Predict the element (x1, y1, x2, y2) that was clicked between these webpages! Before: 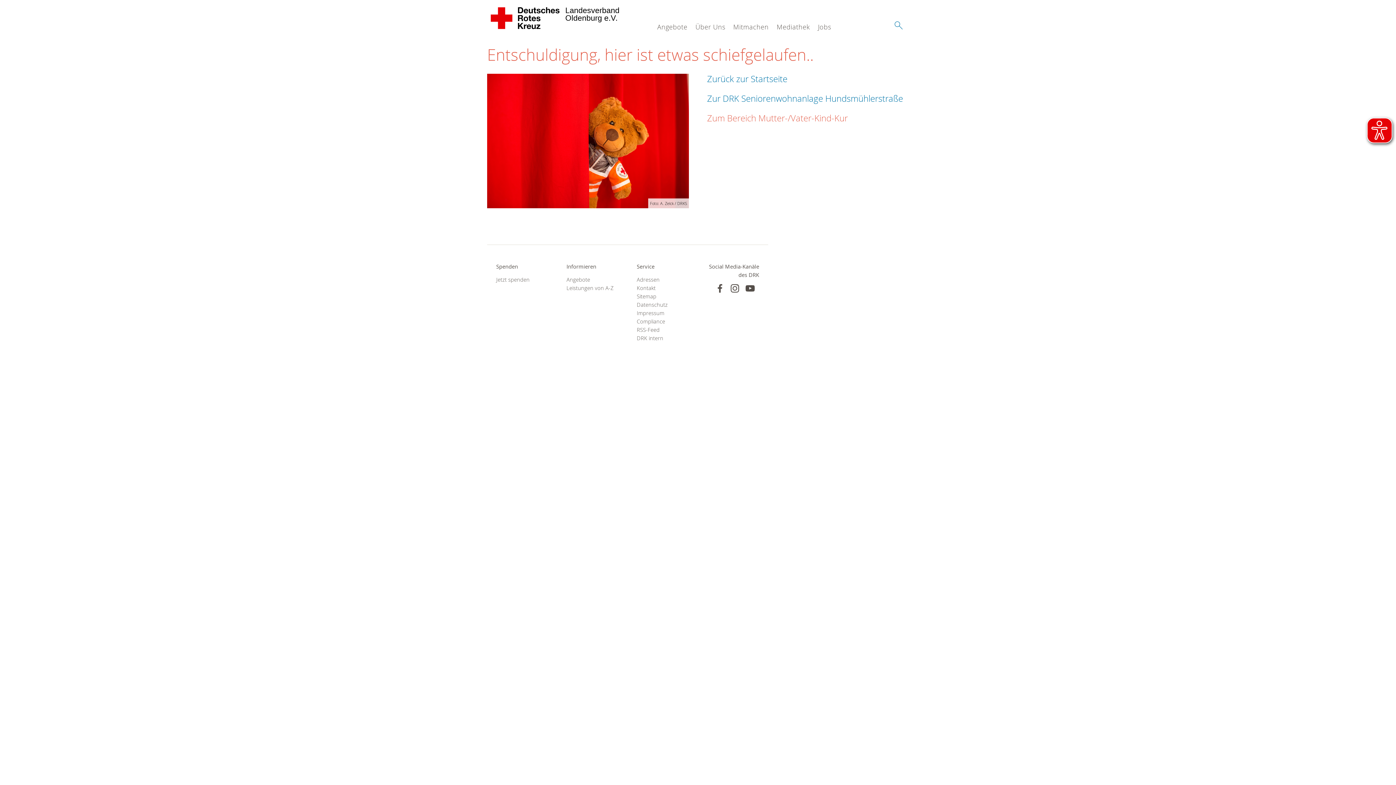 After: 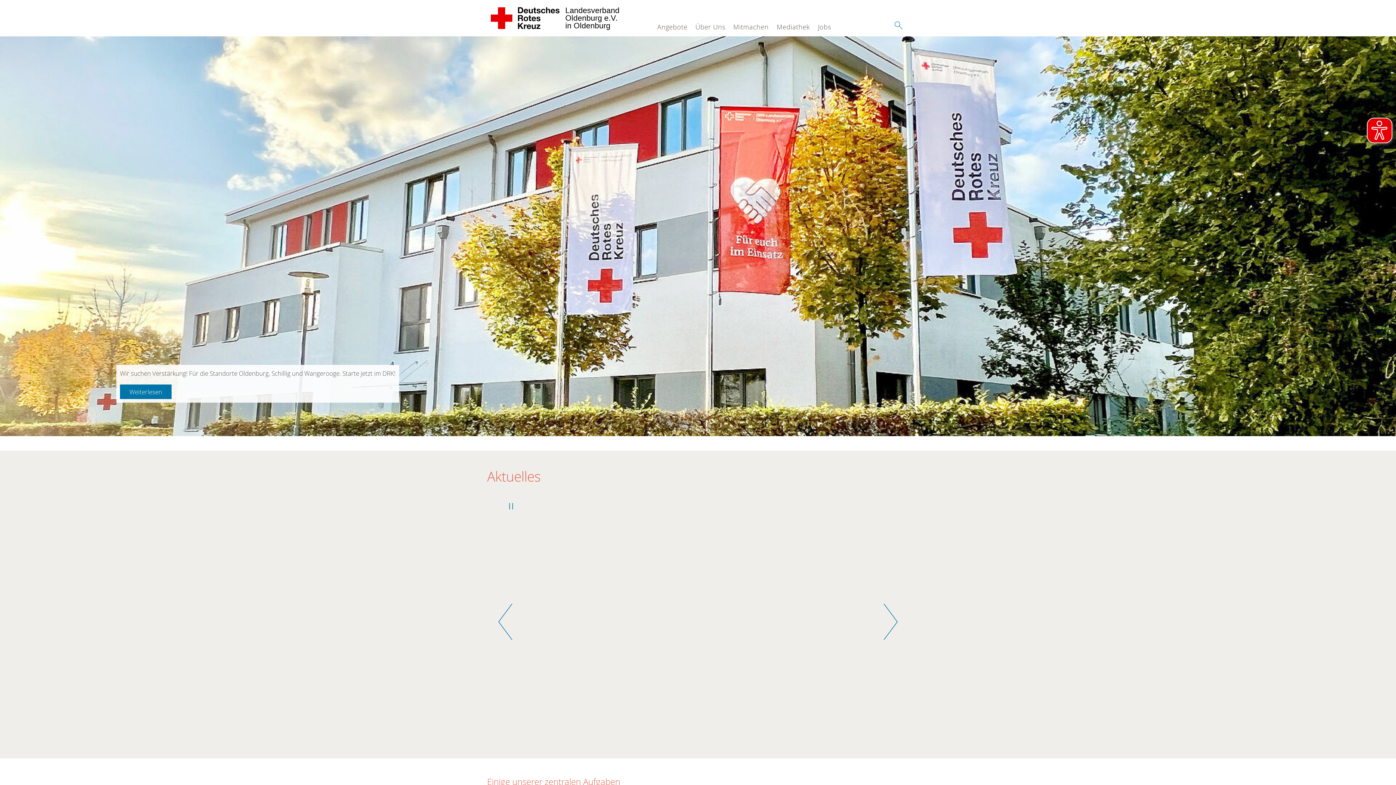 Action: bbox: (707, 73, 787, 84) label: Zurück zur Startseite